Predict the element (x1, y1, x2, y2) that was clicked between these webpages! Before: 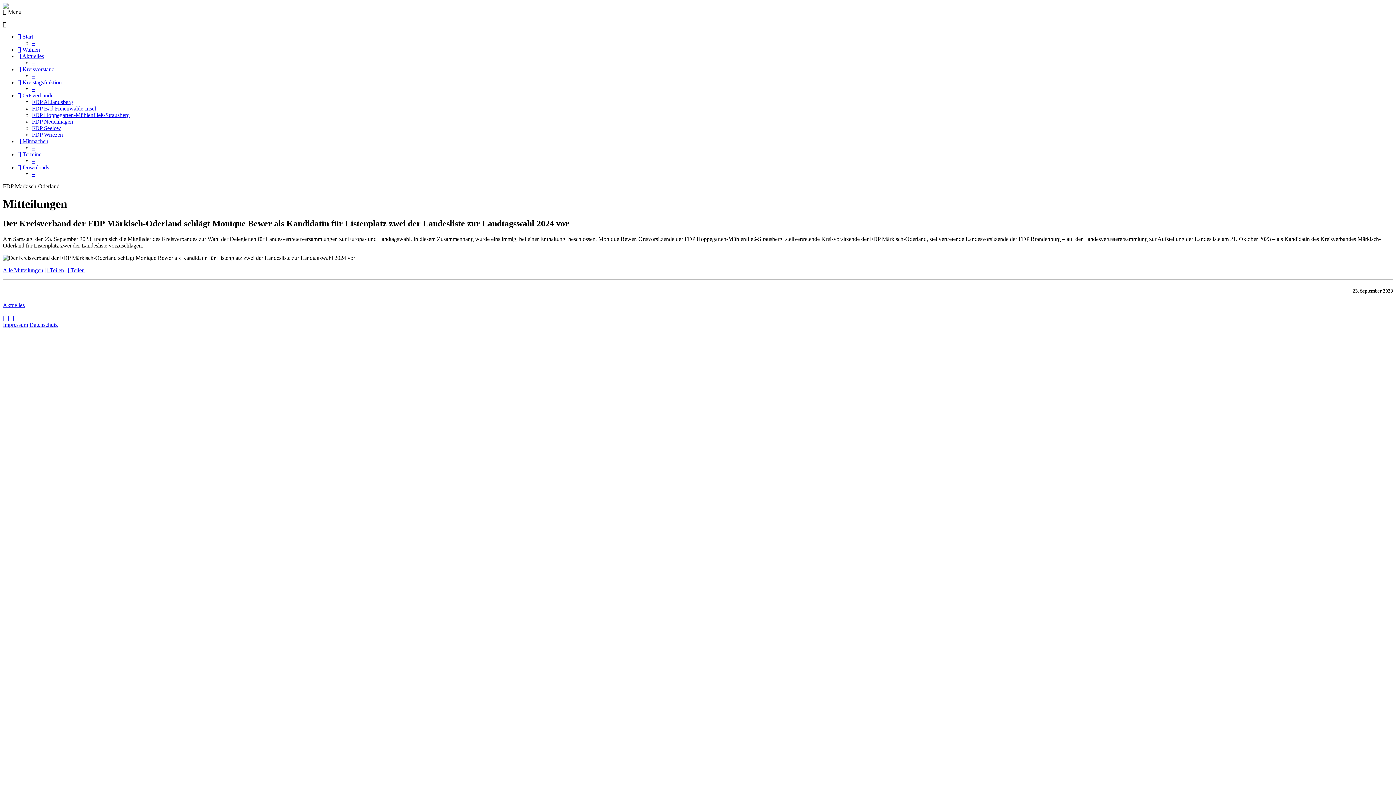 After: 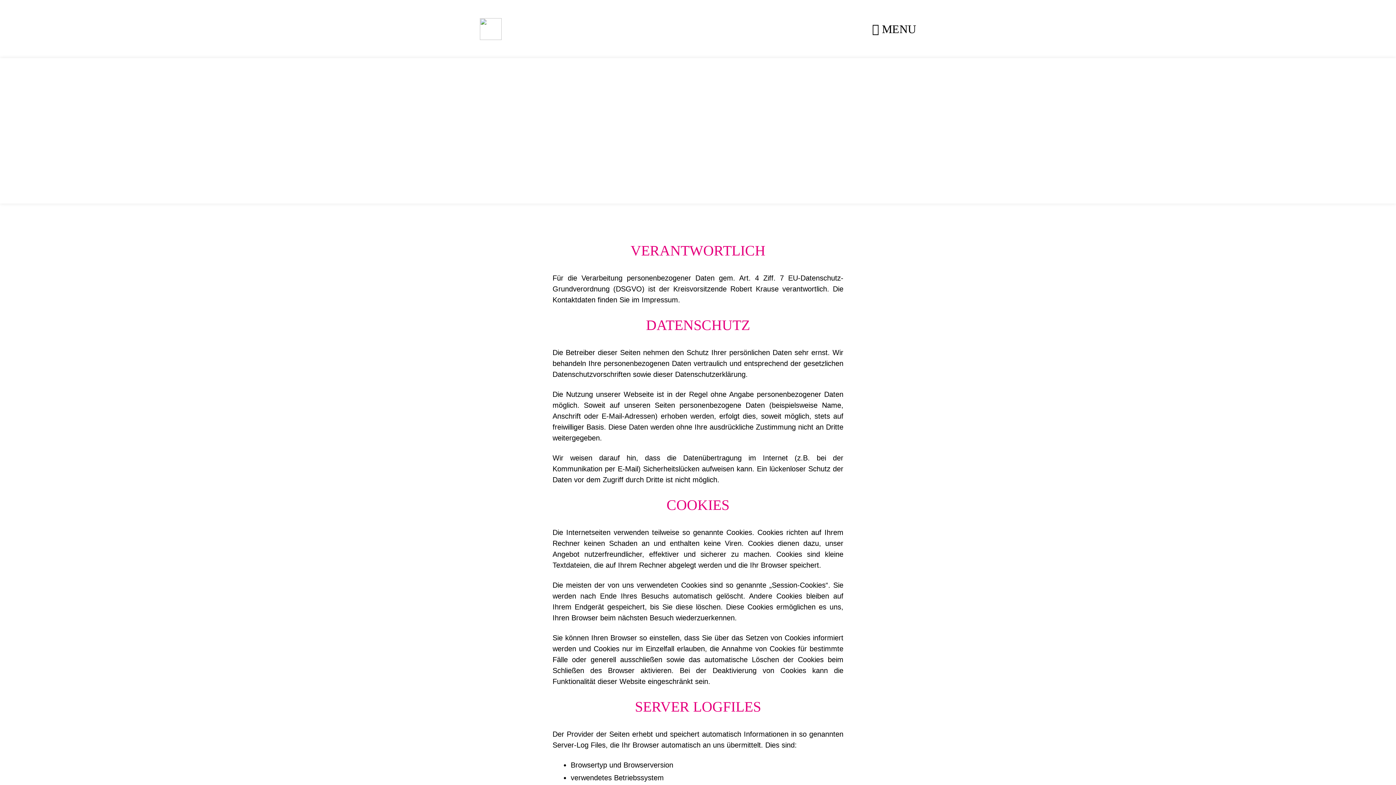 Action: label: Datenschutz bbox: (29, 321, 57, 328)